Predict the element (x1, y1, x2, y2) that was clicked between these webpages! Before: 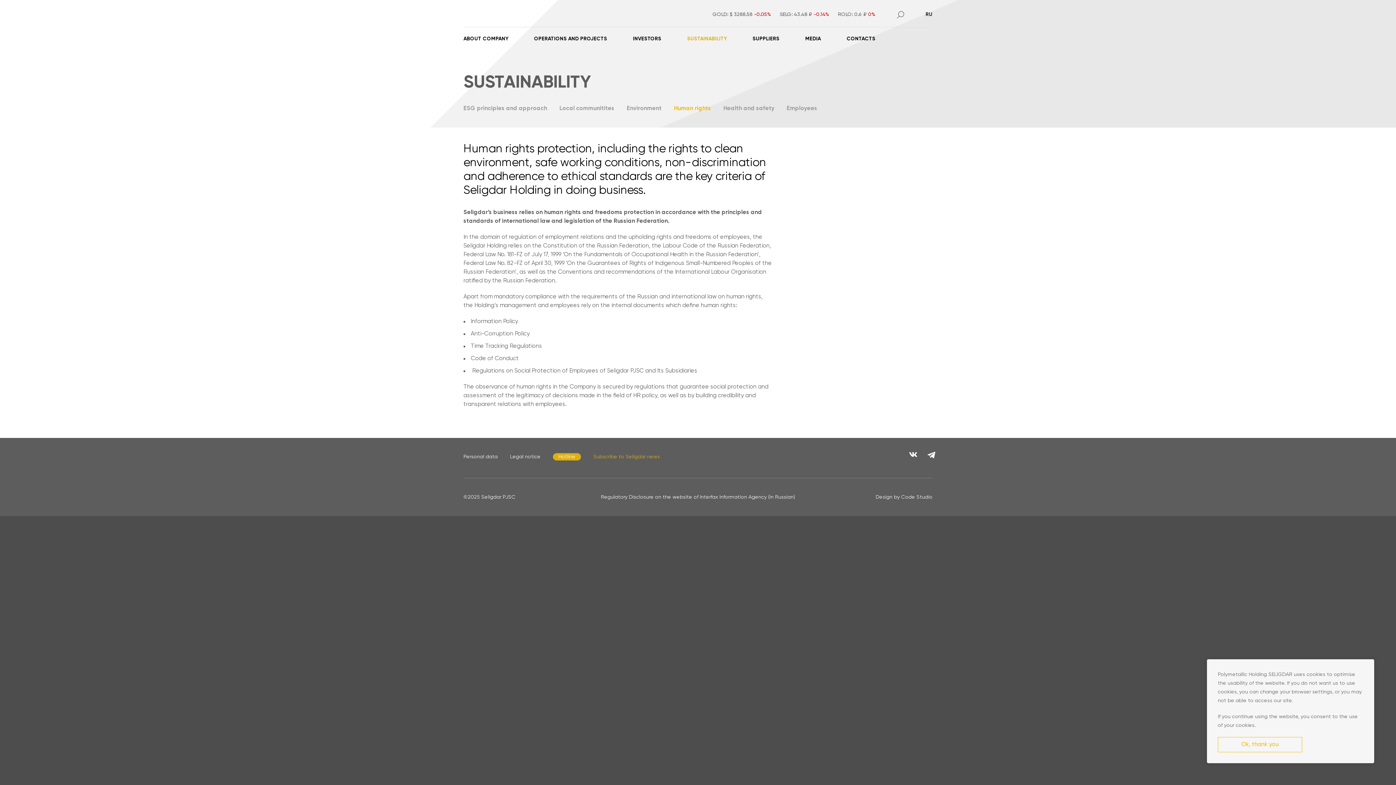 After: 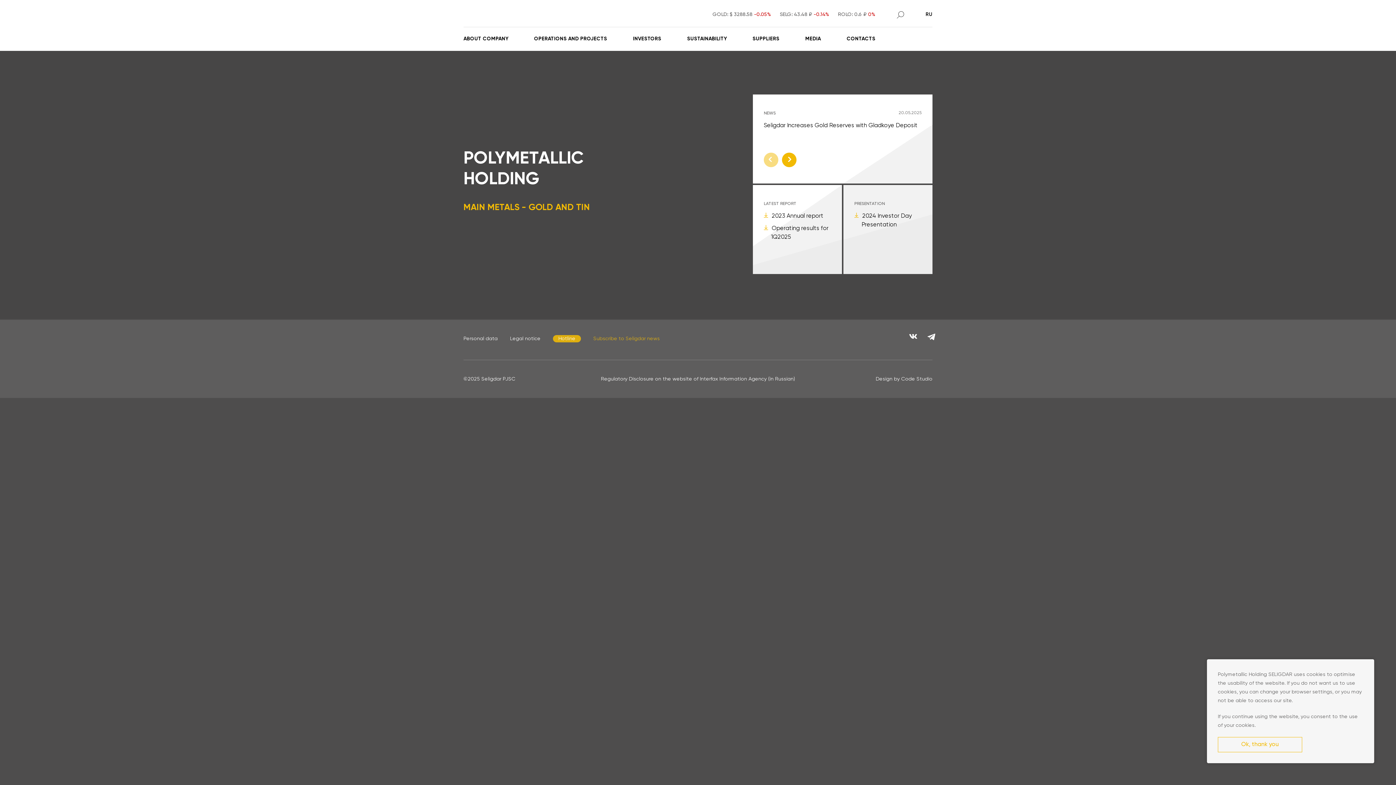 Action: bbox: (481, 494, 515, 500) label: Seligdar PJSC